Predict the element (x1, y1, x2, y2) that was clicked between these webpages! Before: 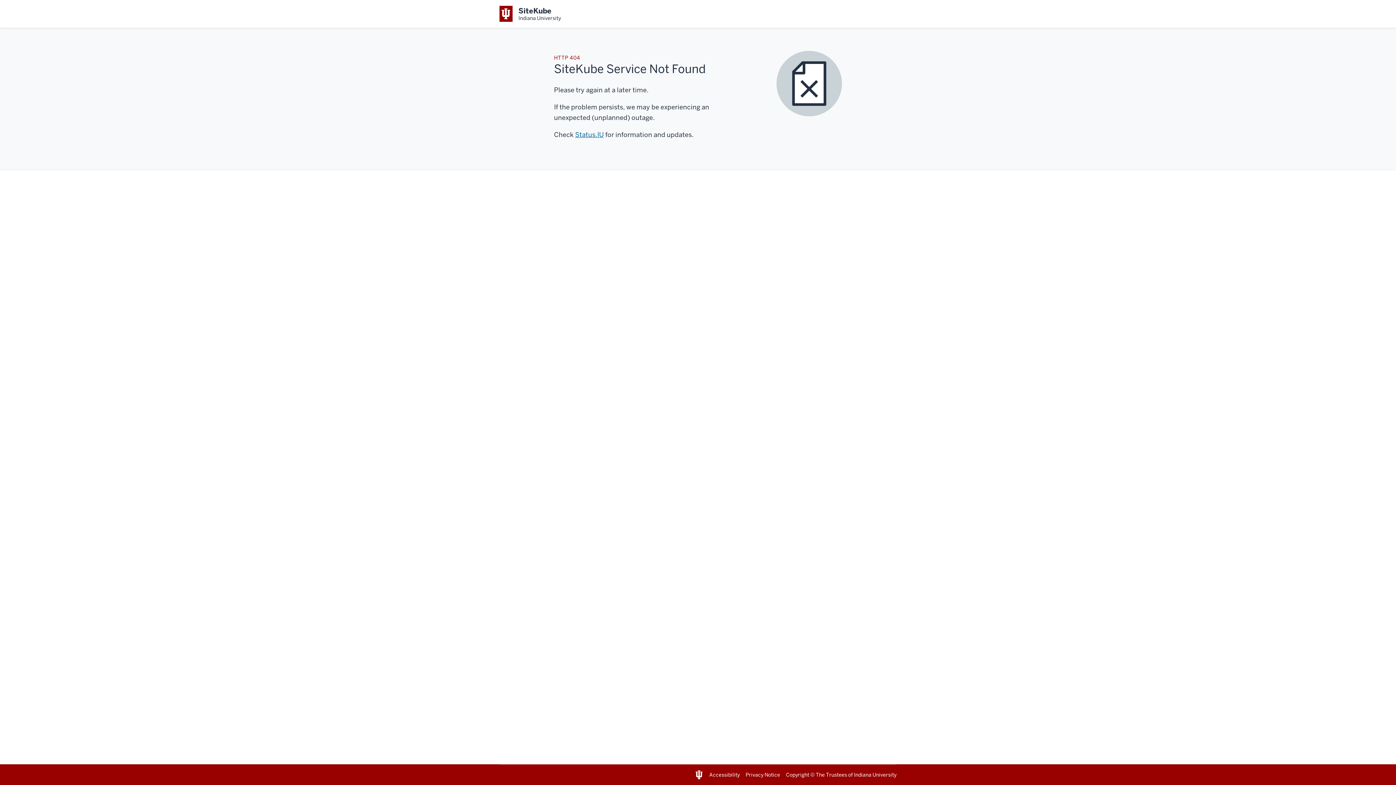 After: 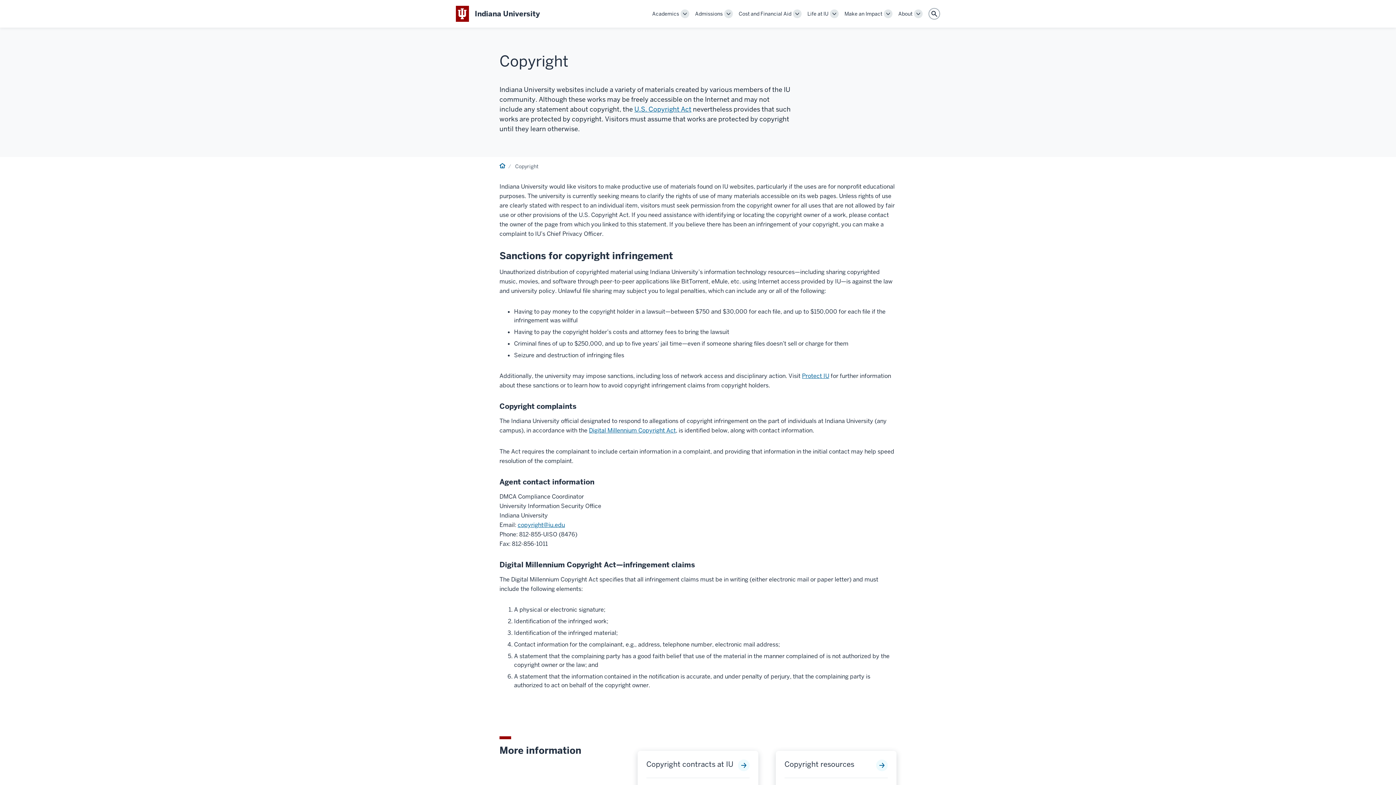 Action: label: Copyright bbox: (786, 771, 809, 778)